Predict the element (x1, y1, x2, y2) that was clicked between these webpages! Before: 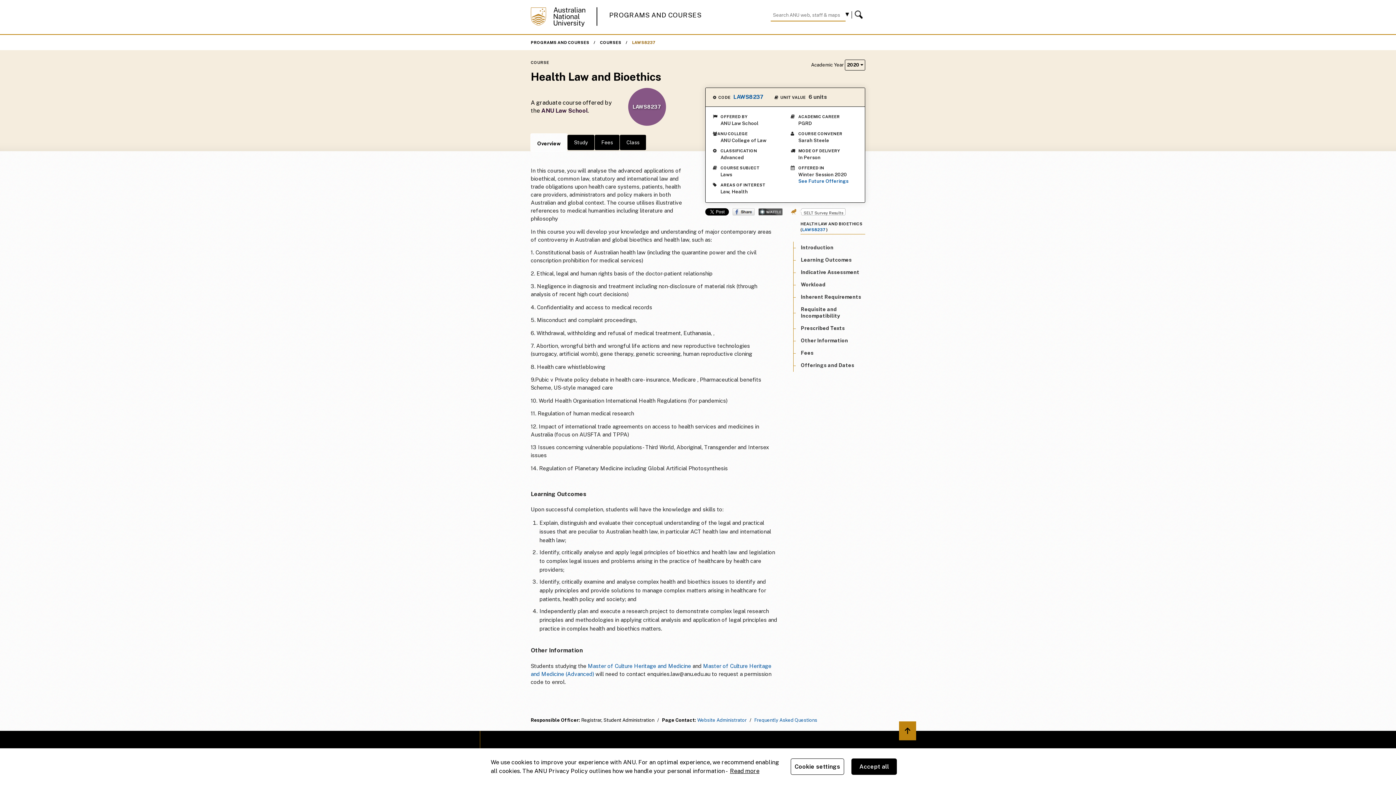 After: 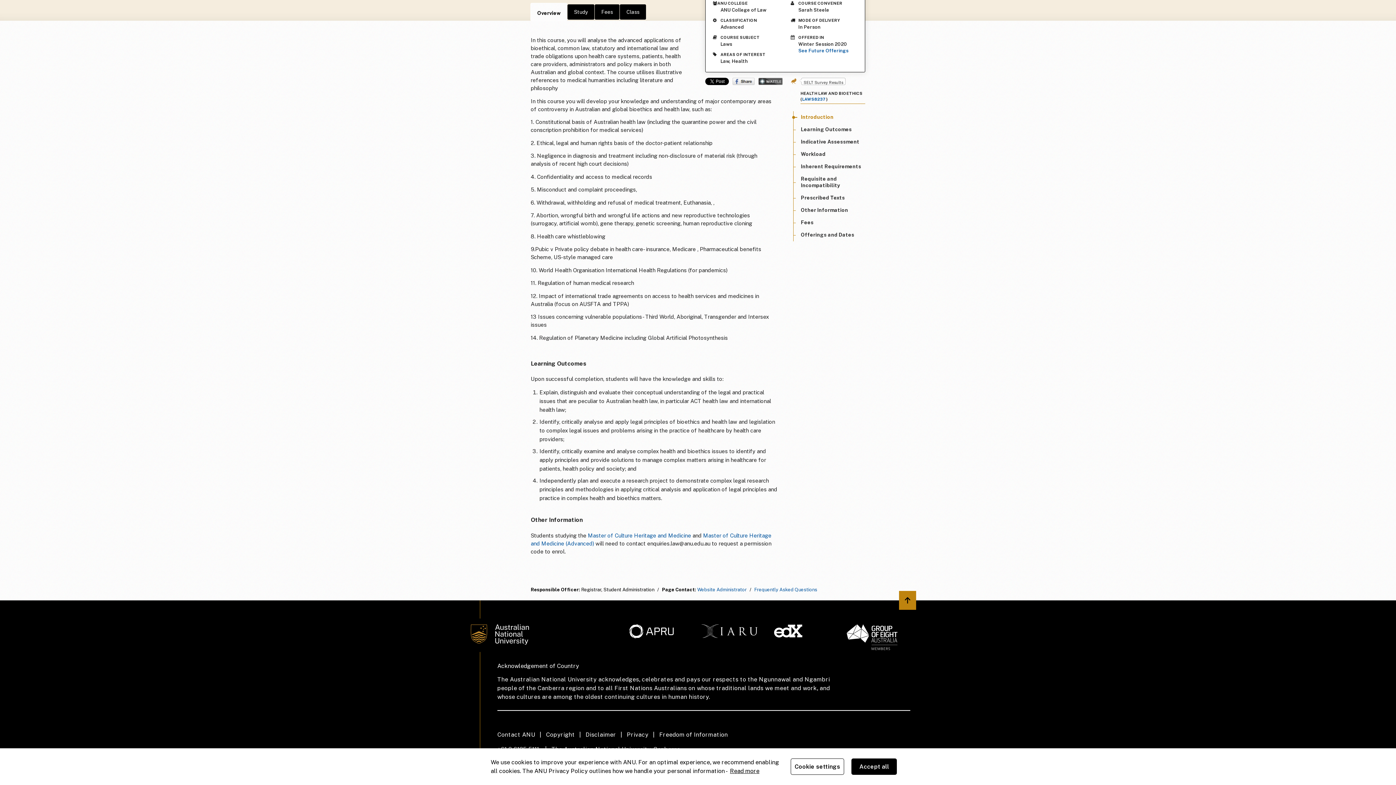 Action: label: Introduction bbox: (801, 244, 833, 250)